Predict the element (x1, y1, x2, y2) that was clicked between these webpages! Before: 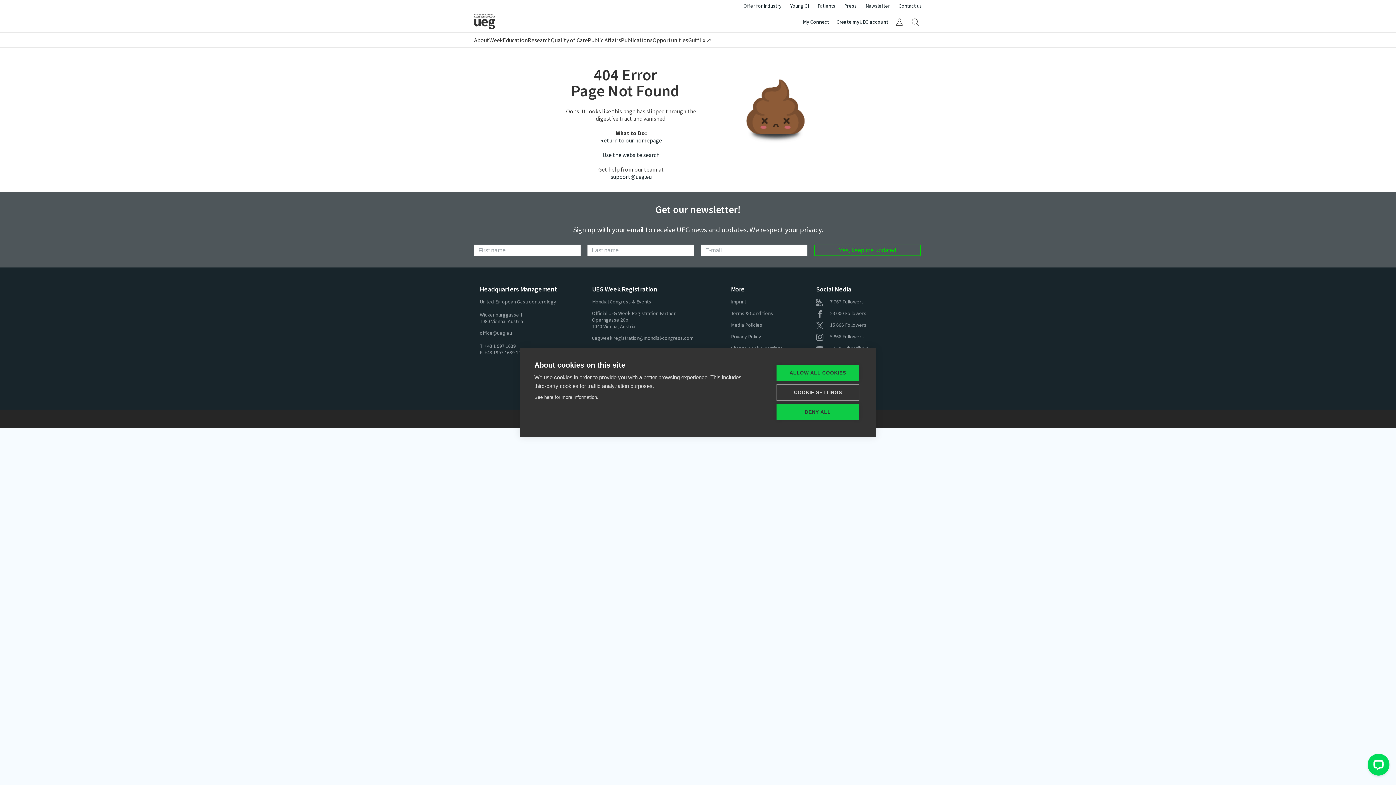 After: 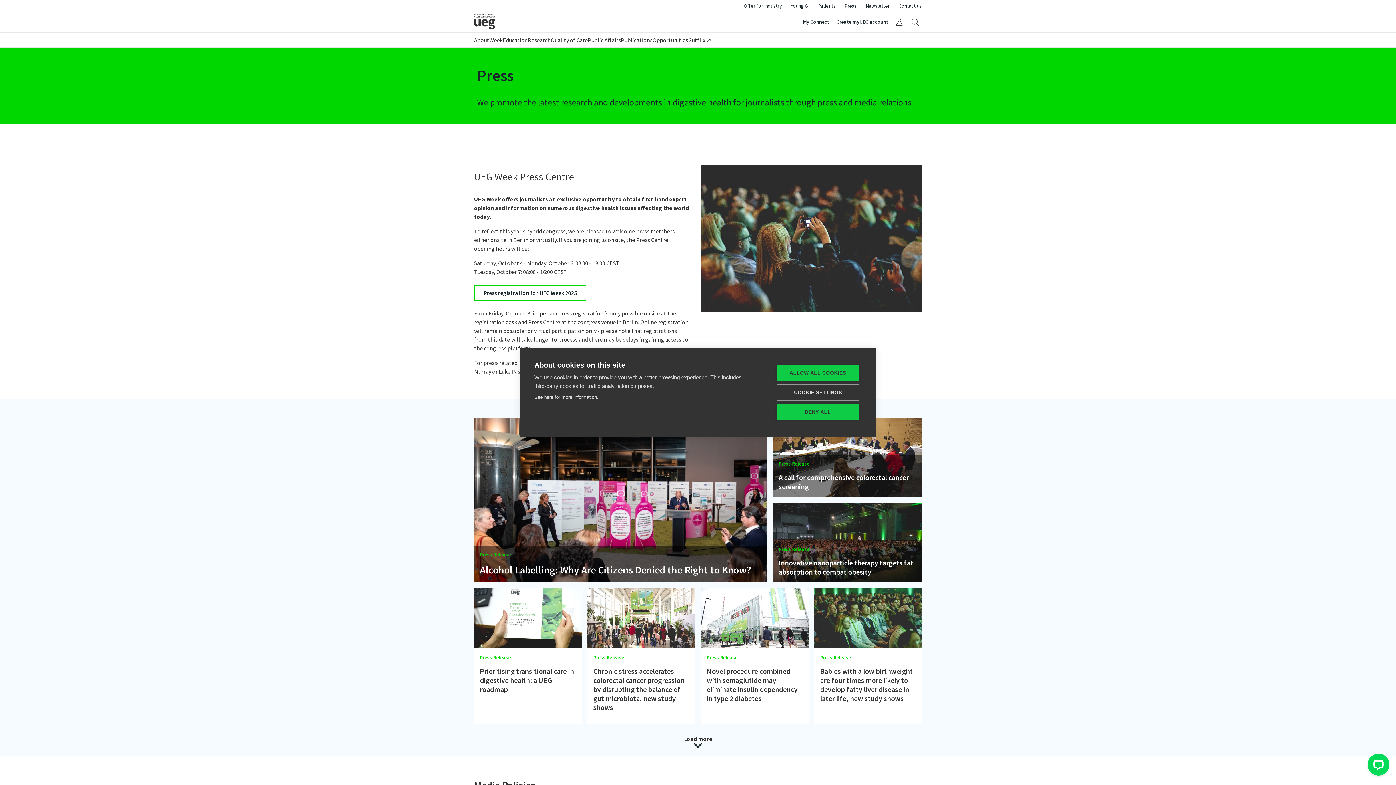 Action: bbox: (731, 321, 762, 328) label: Media Policies